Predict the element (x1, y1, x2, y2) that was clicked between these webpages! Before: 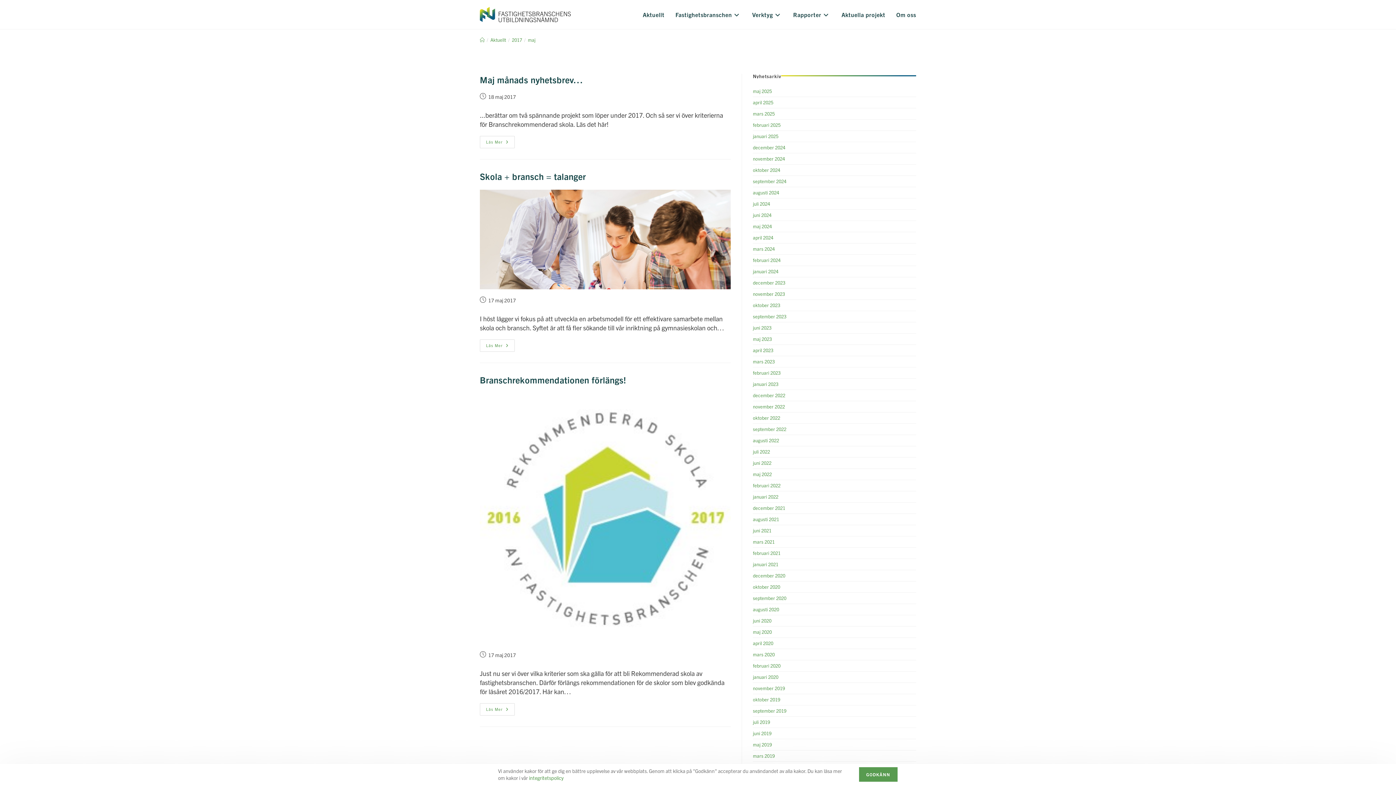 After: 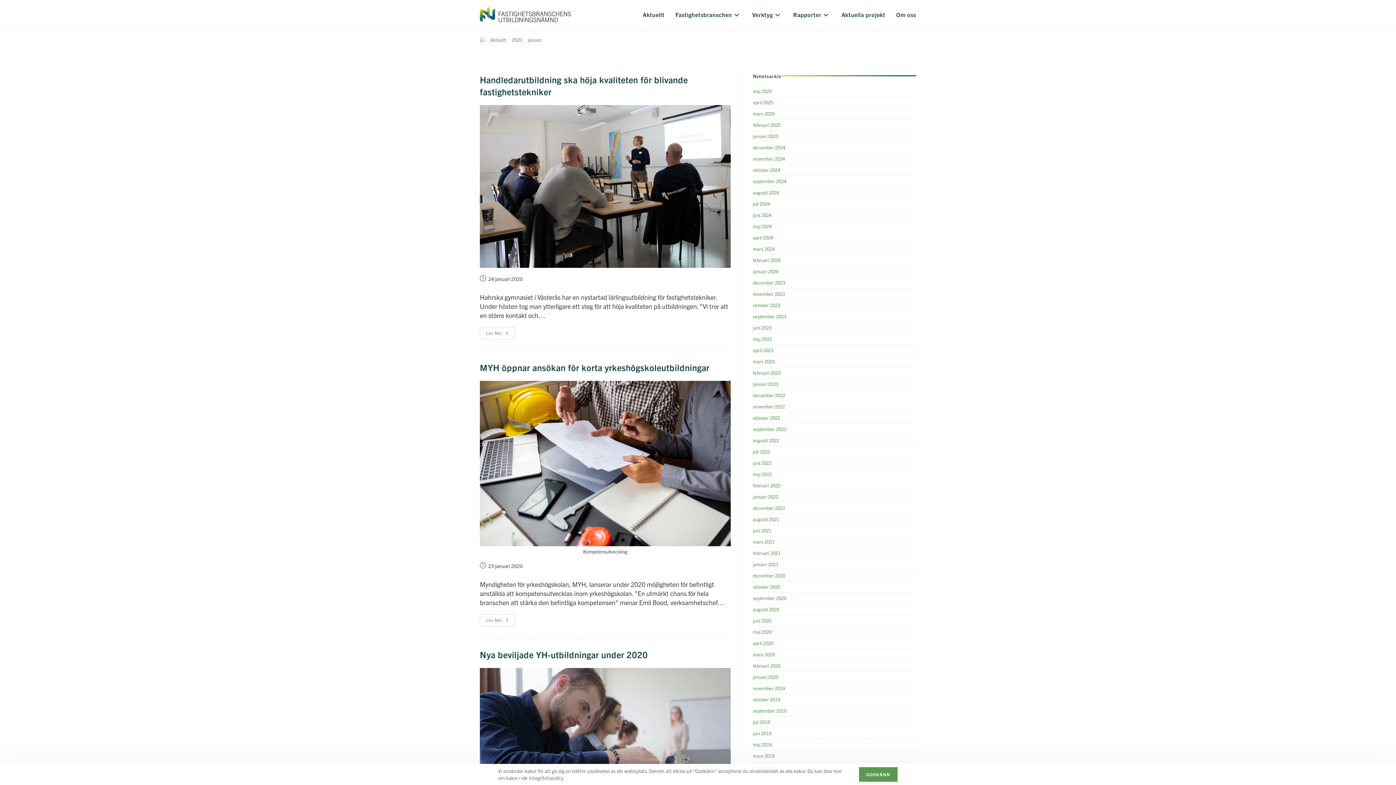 Action: bbox: (753, 674, 778, 680) label: januari 2020